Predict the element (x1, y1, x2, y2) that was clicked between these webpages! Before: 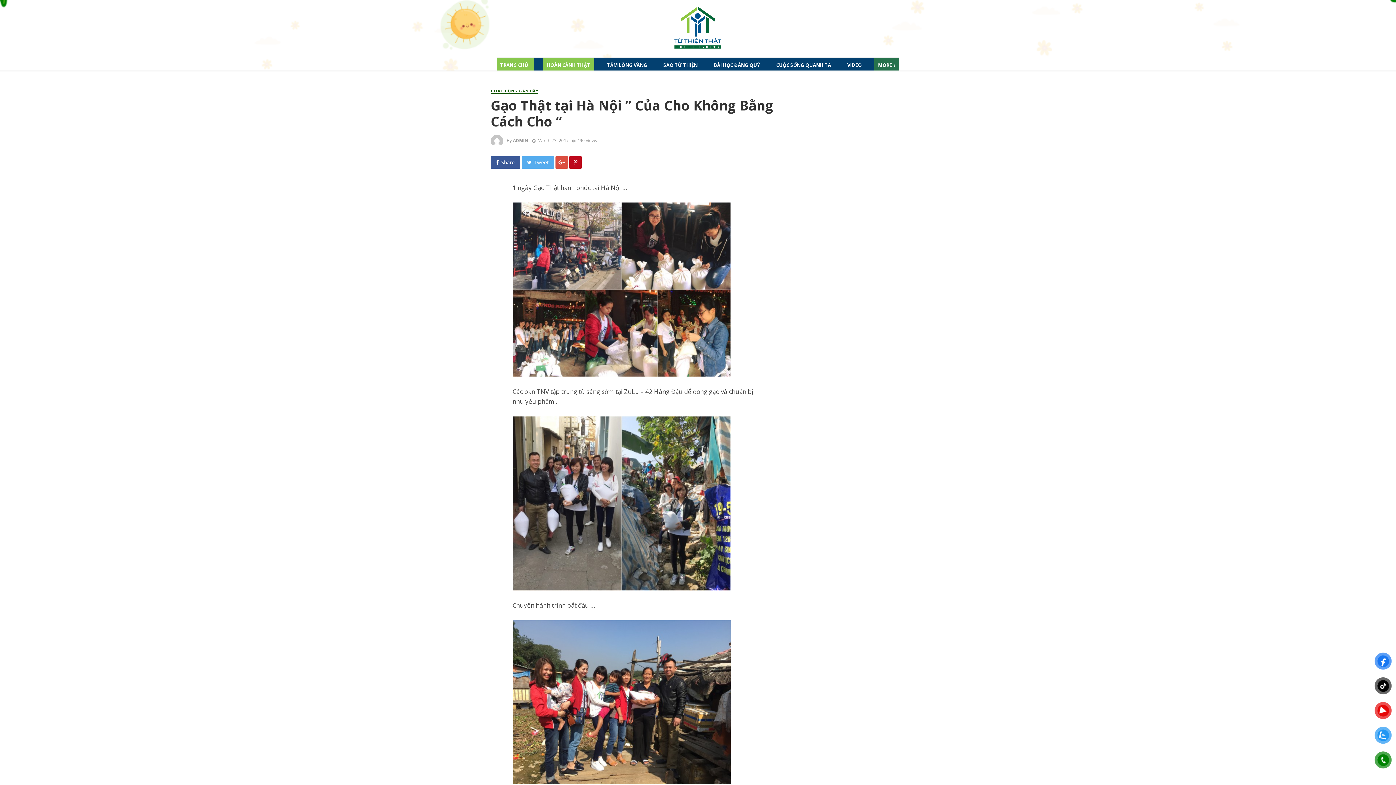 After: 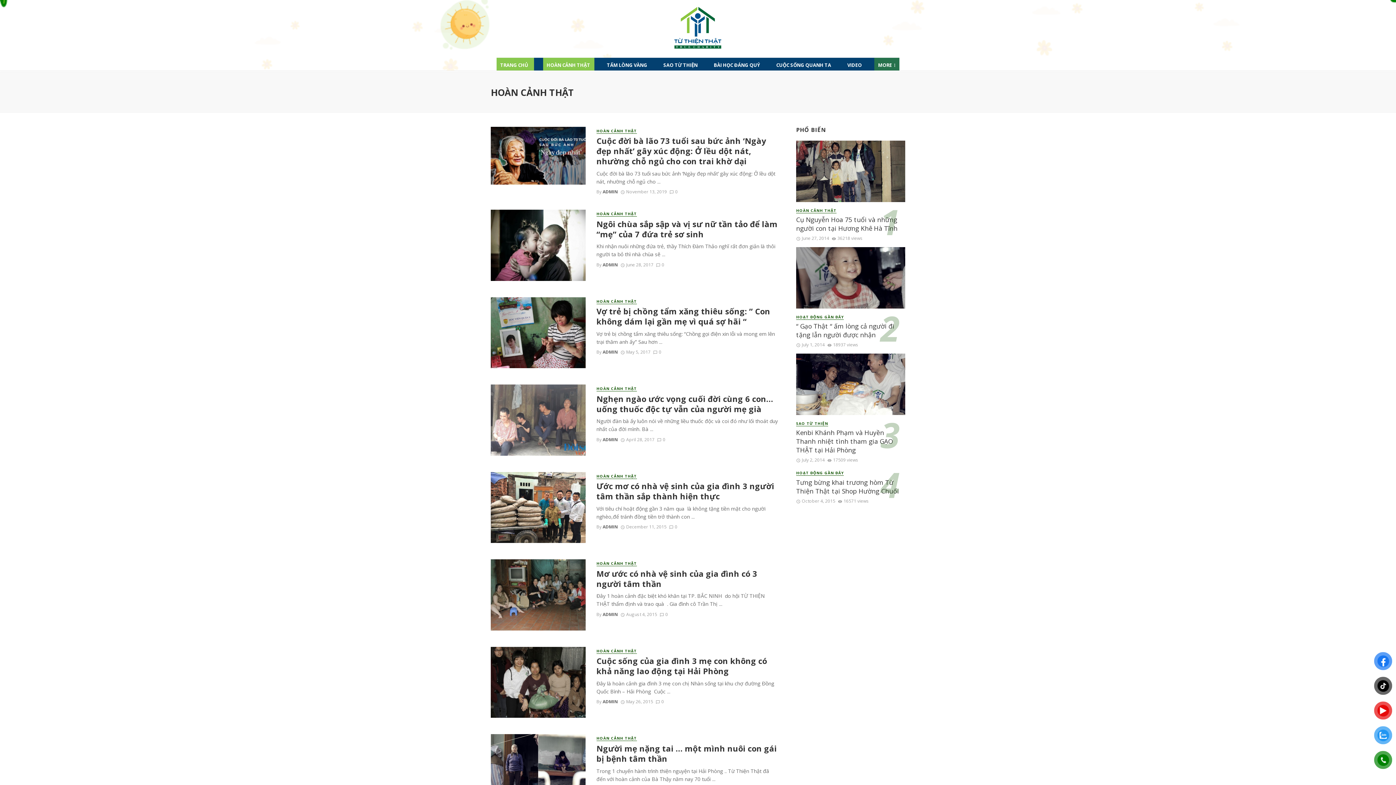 Action: label: HOÀN CẢNH THẬT bbox: (543, 57, 594, 70)